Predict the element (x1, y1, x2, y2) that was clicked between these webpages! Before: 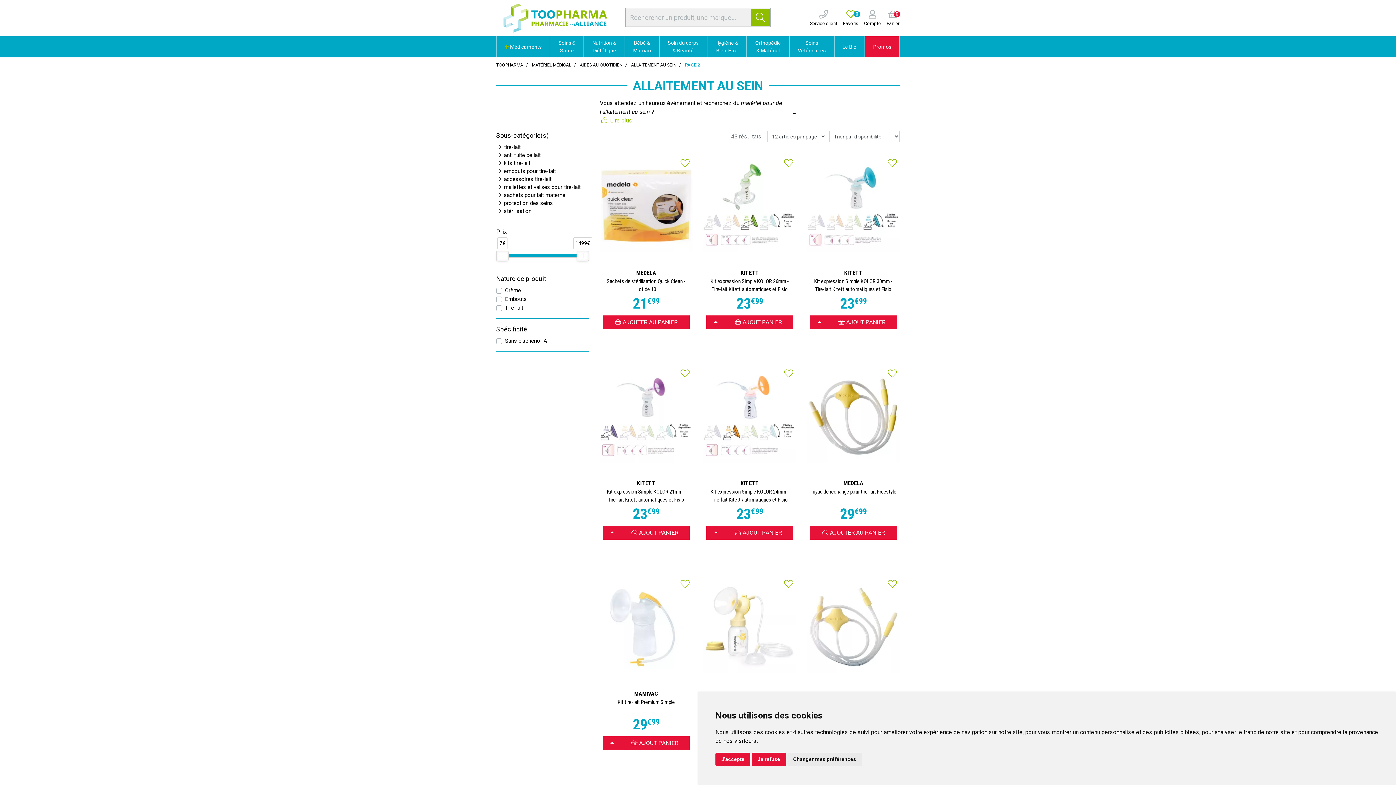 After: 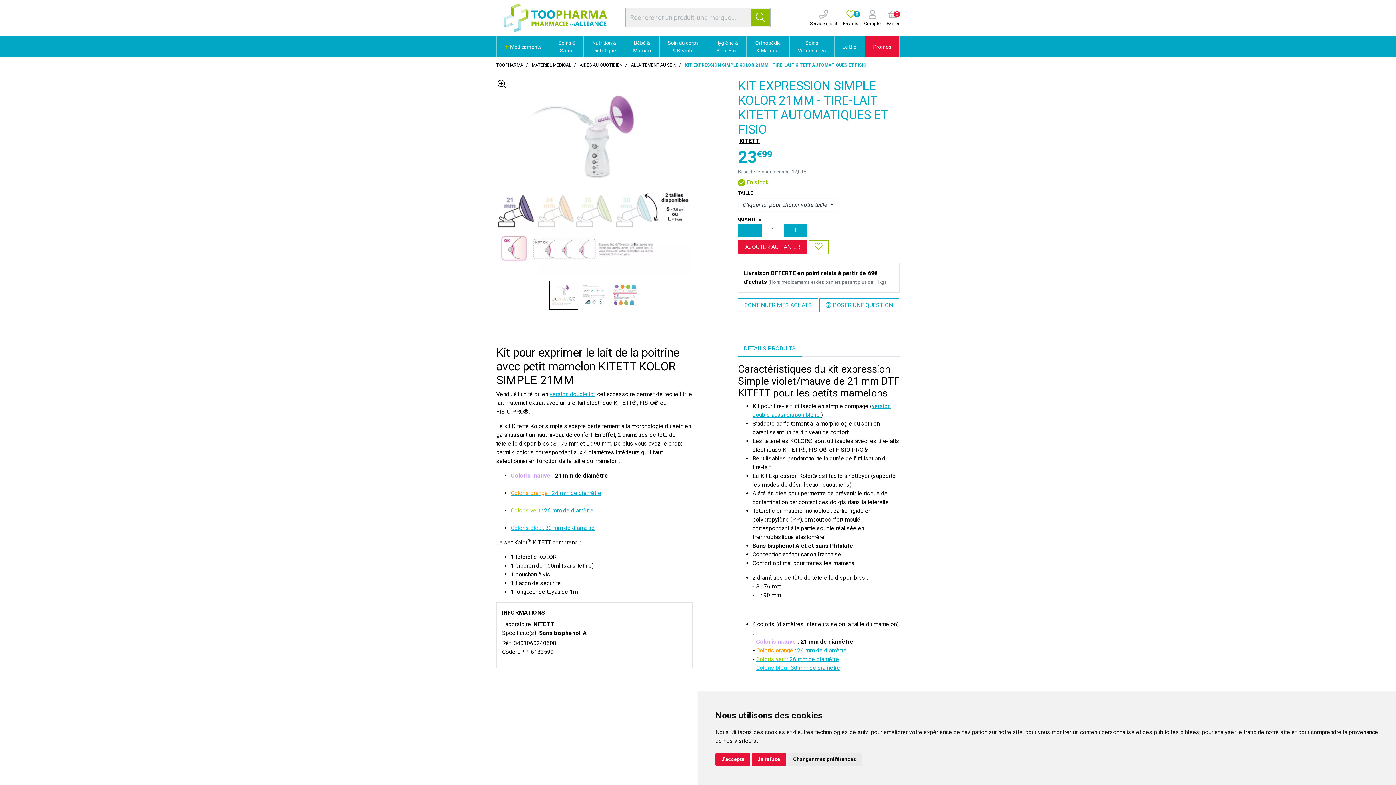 Action: bbox: (600, 412, 692, 477)